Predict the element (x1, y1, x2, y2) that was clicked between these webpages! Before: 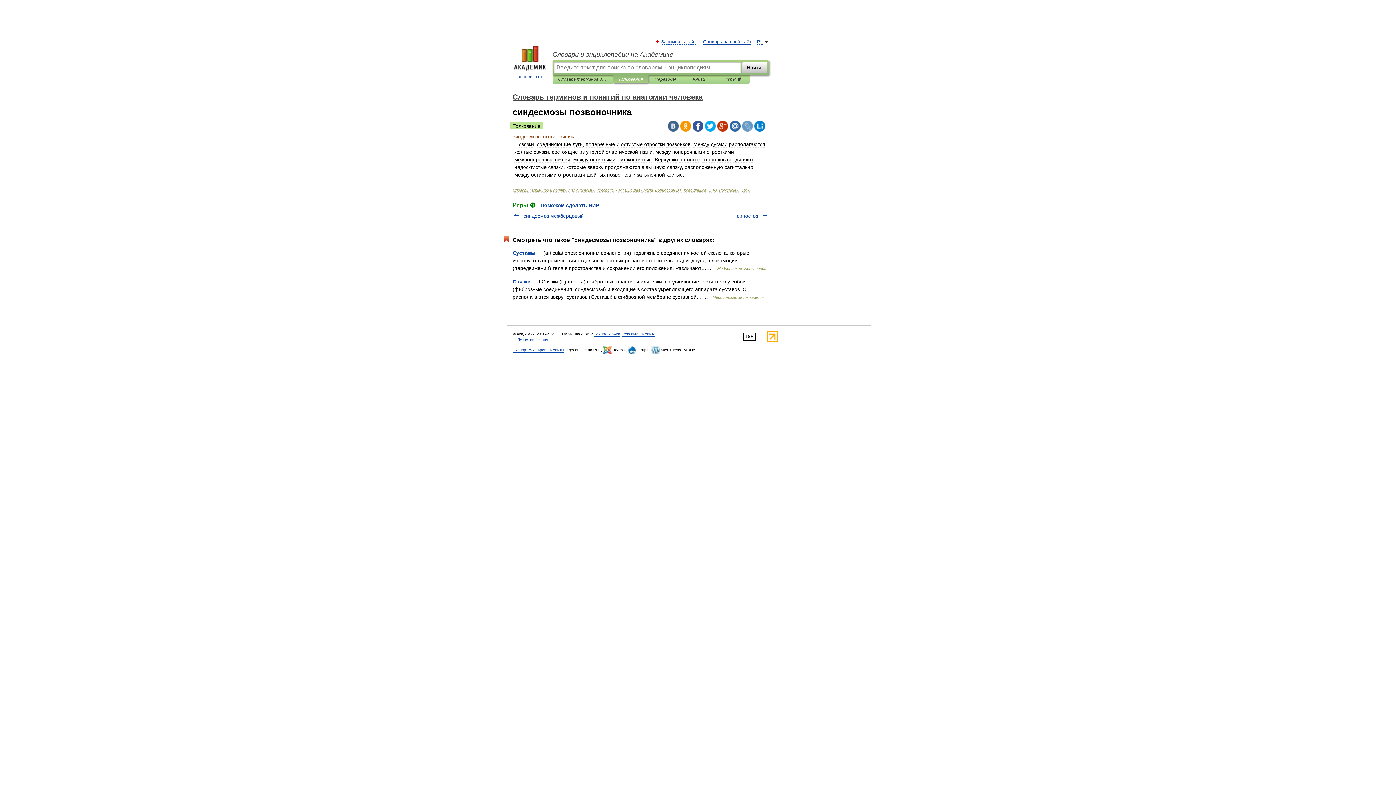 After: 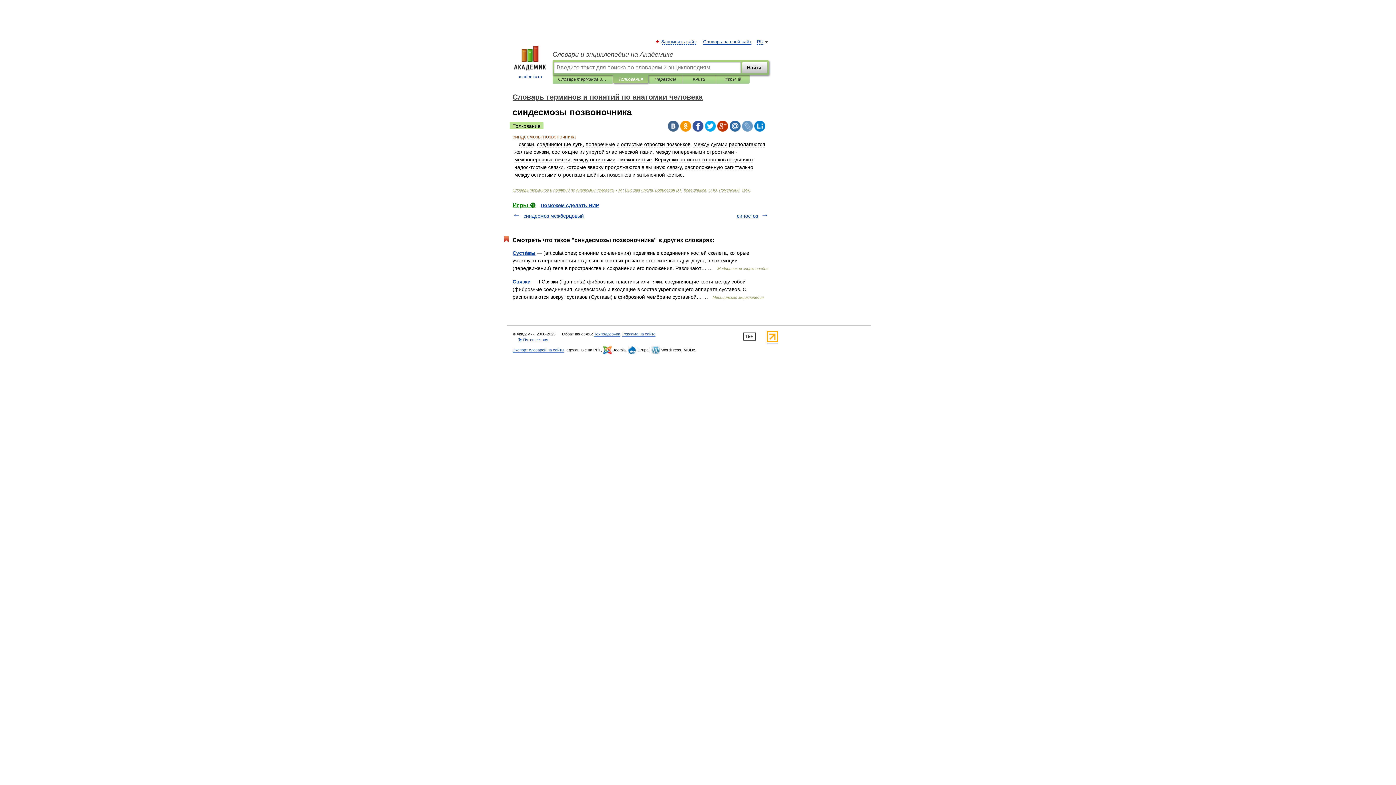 Action: bbox: (729, 120, 740, 131)